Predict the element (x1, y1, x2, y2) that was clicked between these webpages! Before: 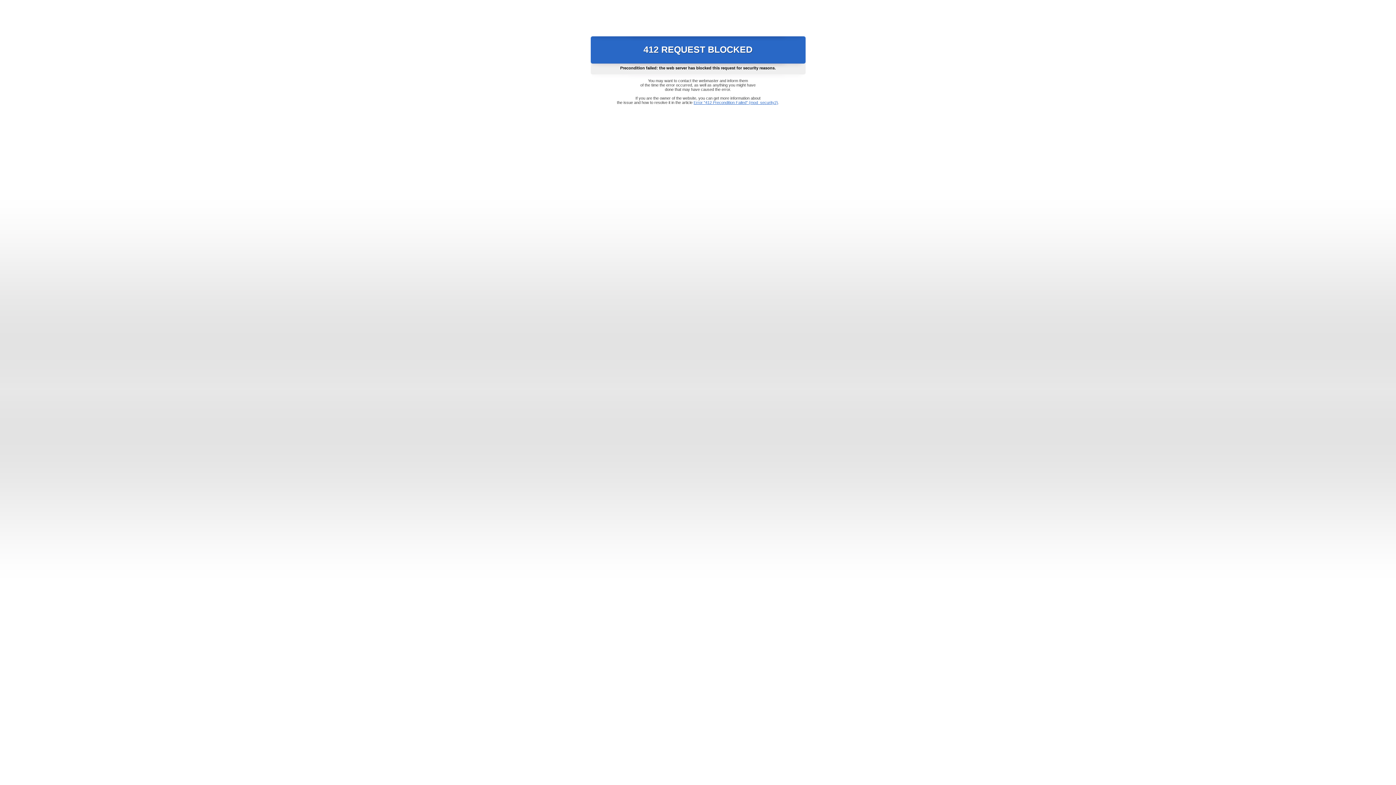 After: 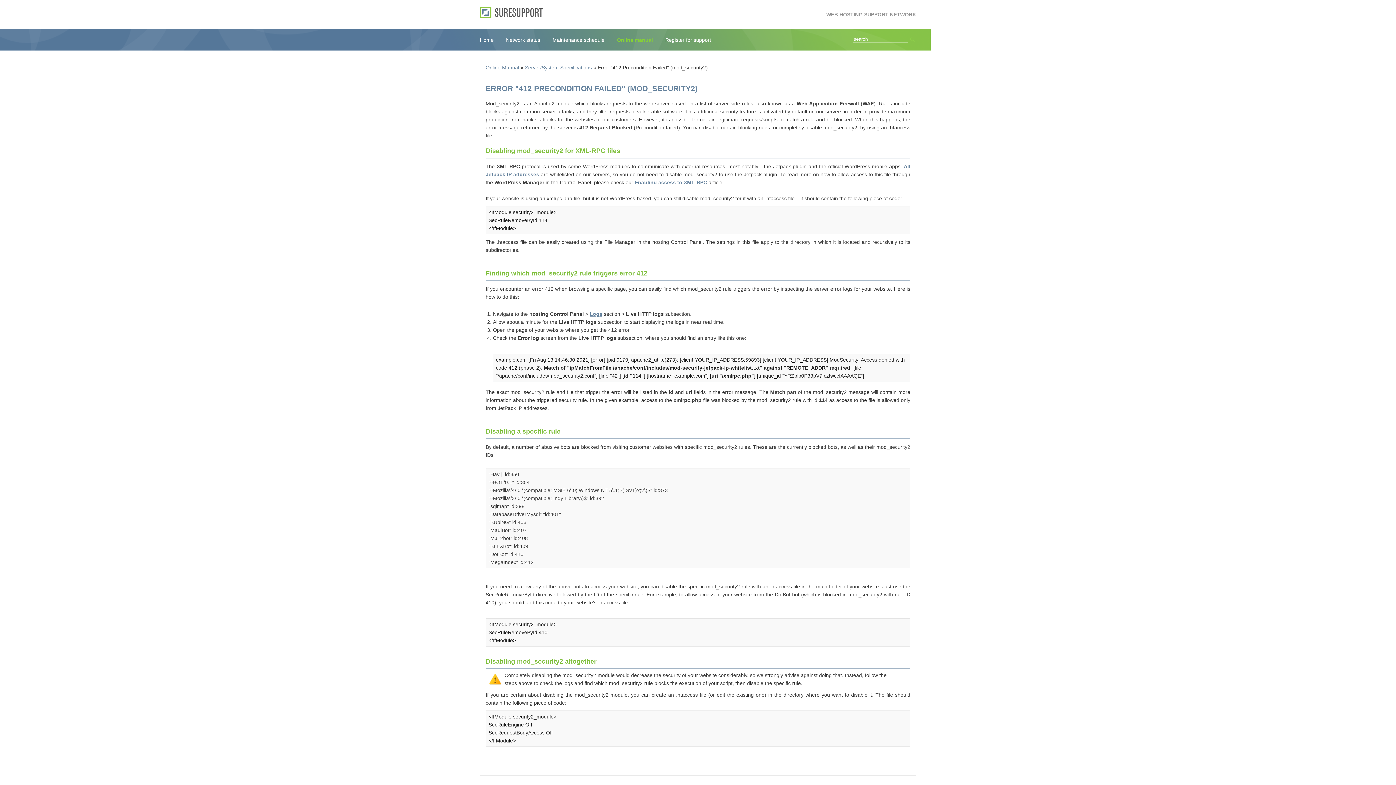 Action: label: Error "412 Precondition Failed" (mod_security2) bbox: (693, 100, 778, 104)